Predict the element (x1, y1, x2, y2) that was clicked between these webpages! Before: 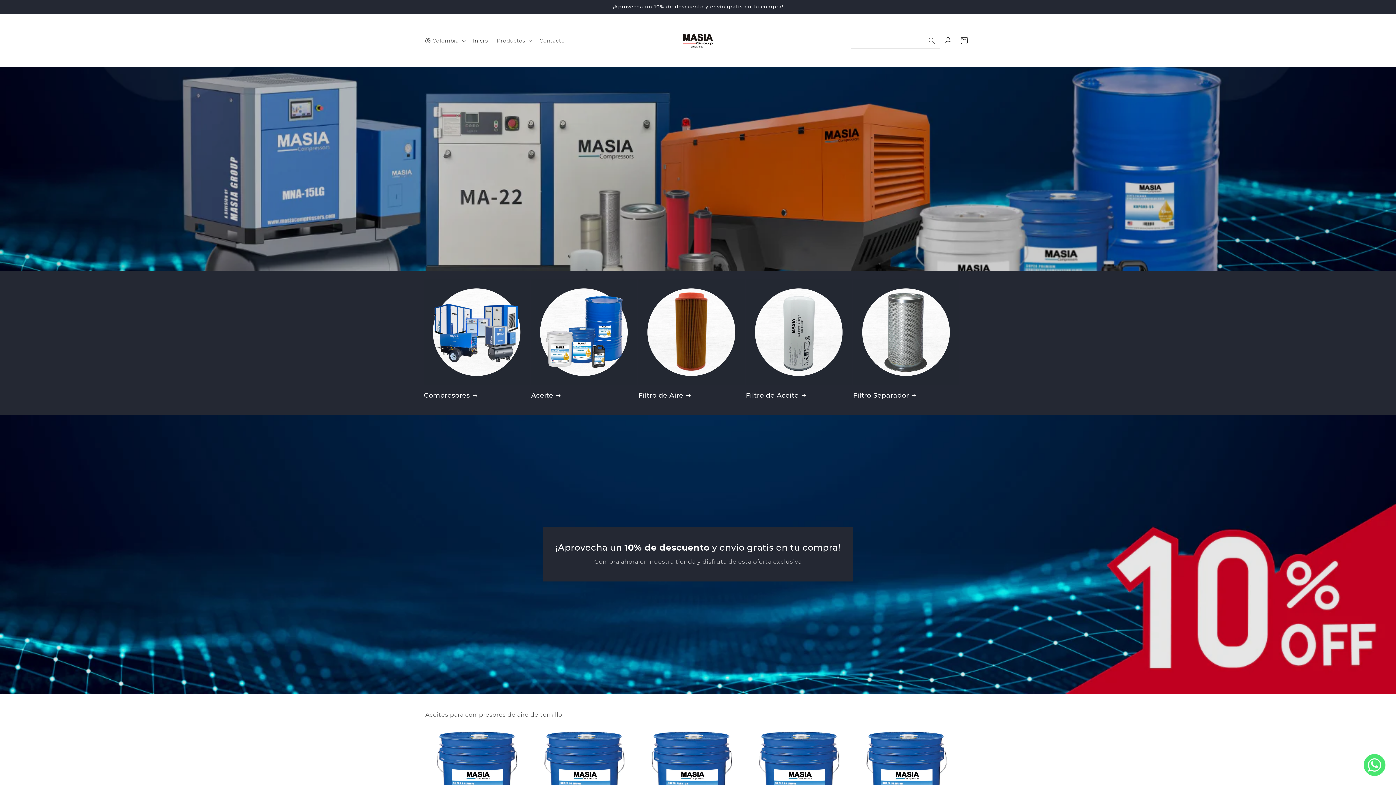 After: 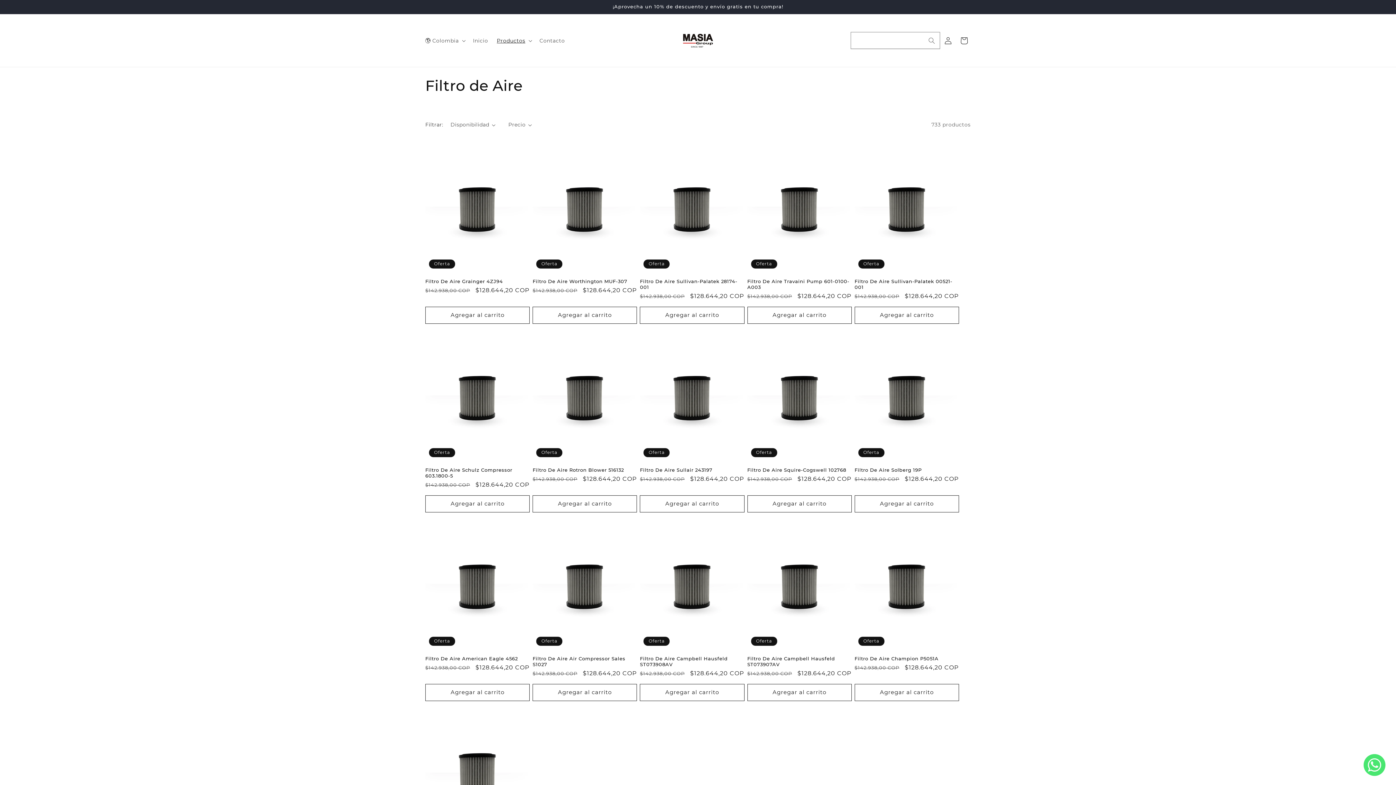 Action: label: Filtro de Aire bbox: (638, 391, 744, 400)